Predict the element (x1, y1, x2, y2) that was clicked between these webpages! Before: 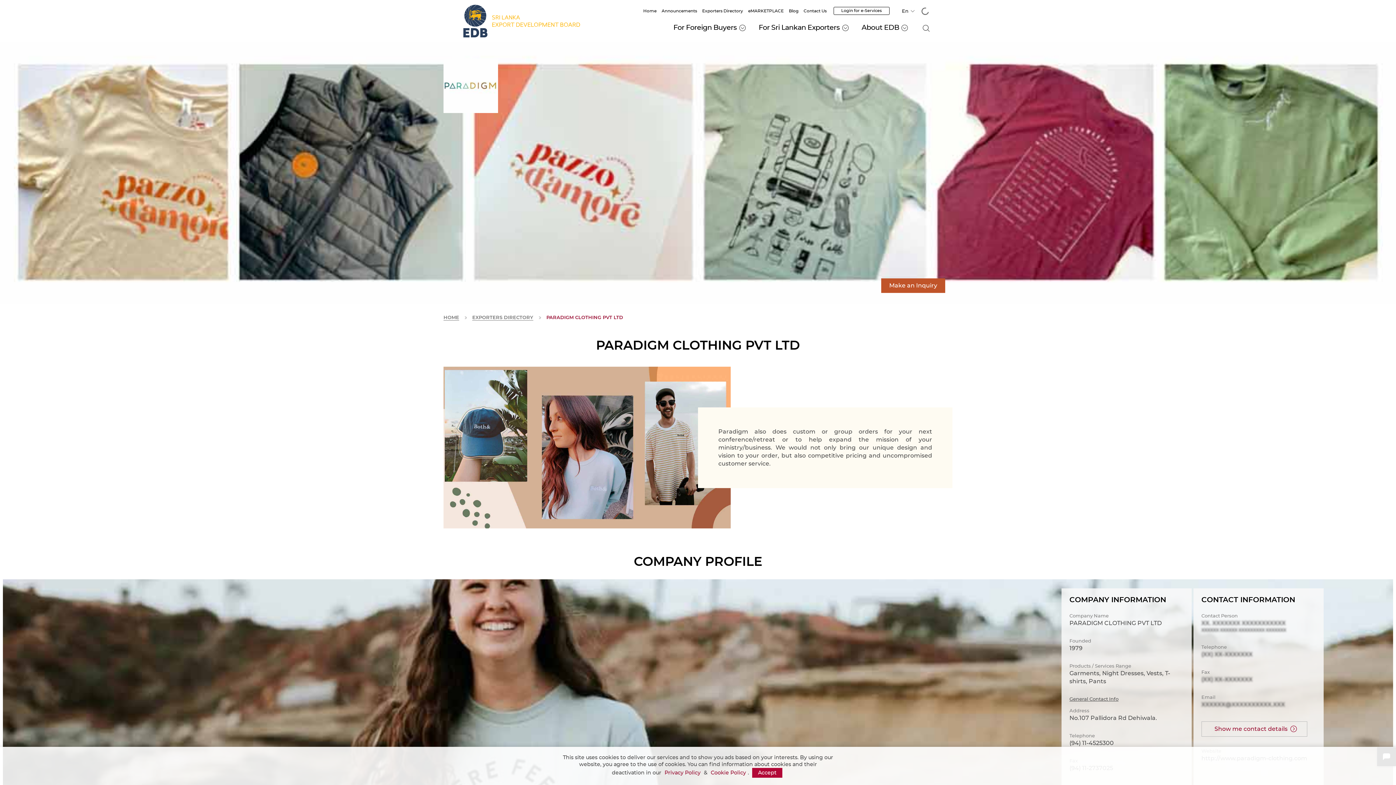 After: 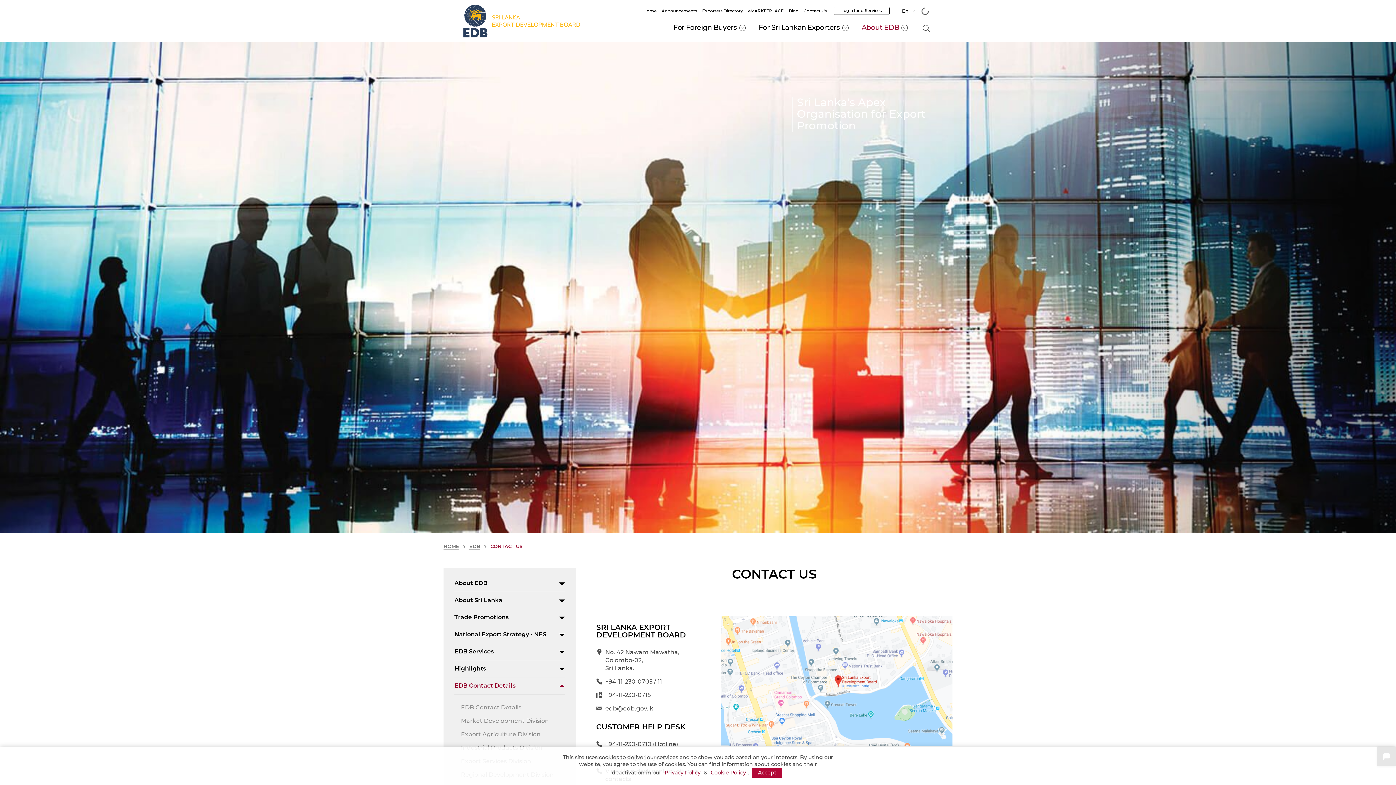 Action: bbox: (803, 9, 826, 13) label: Contact Us